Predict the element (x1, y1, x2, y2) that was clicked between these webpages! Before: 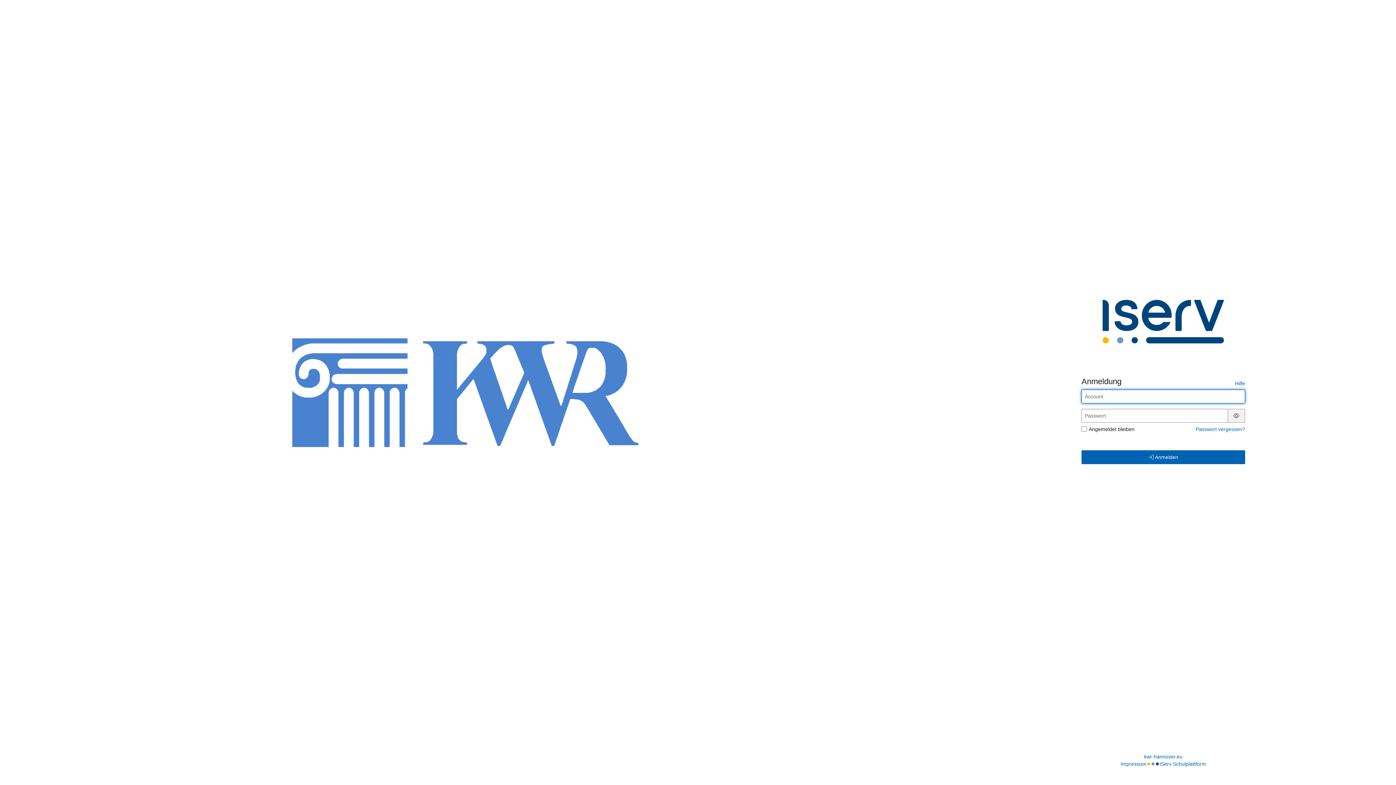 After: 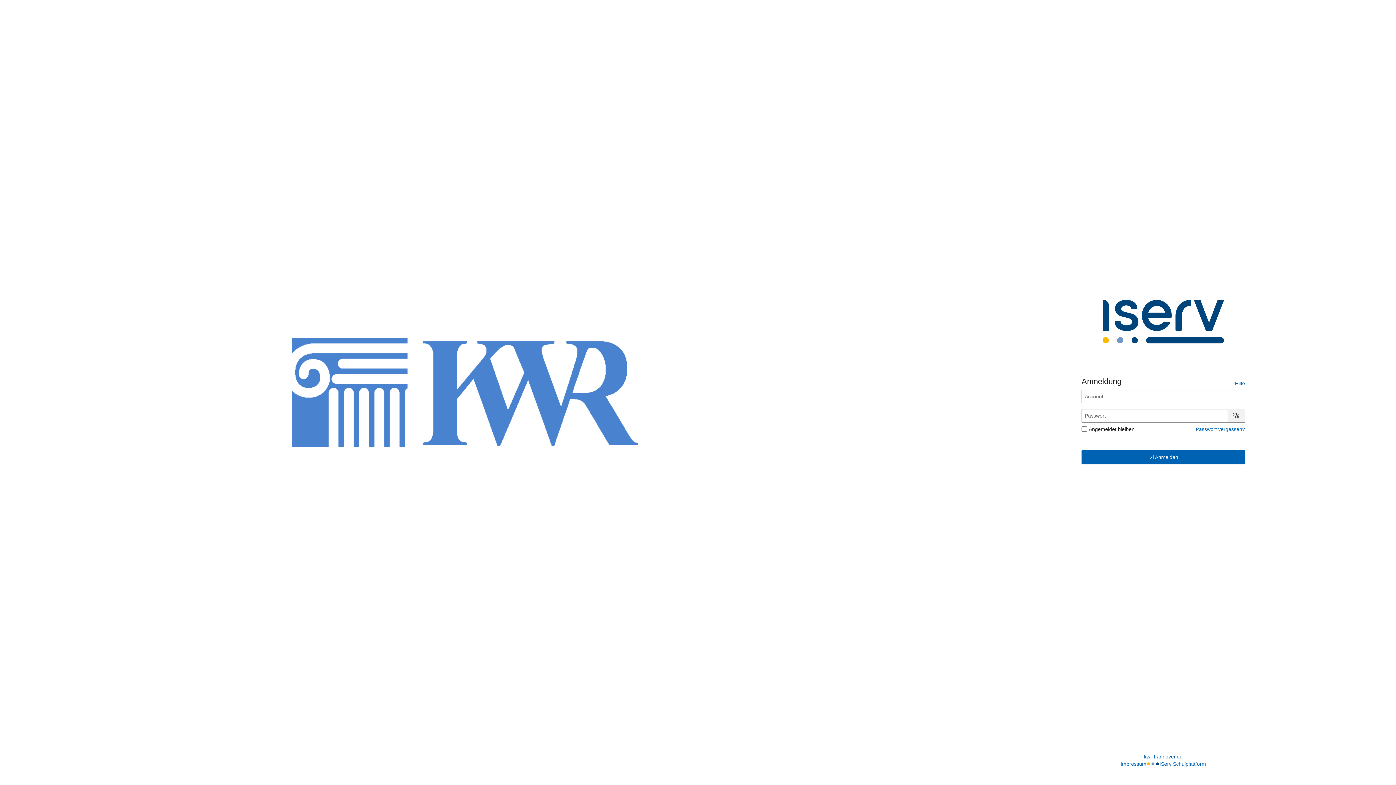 Action: bbox: (1231, 412, 1242, 418) label: Passwort anzeigen